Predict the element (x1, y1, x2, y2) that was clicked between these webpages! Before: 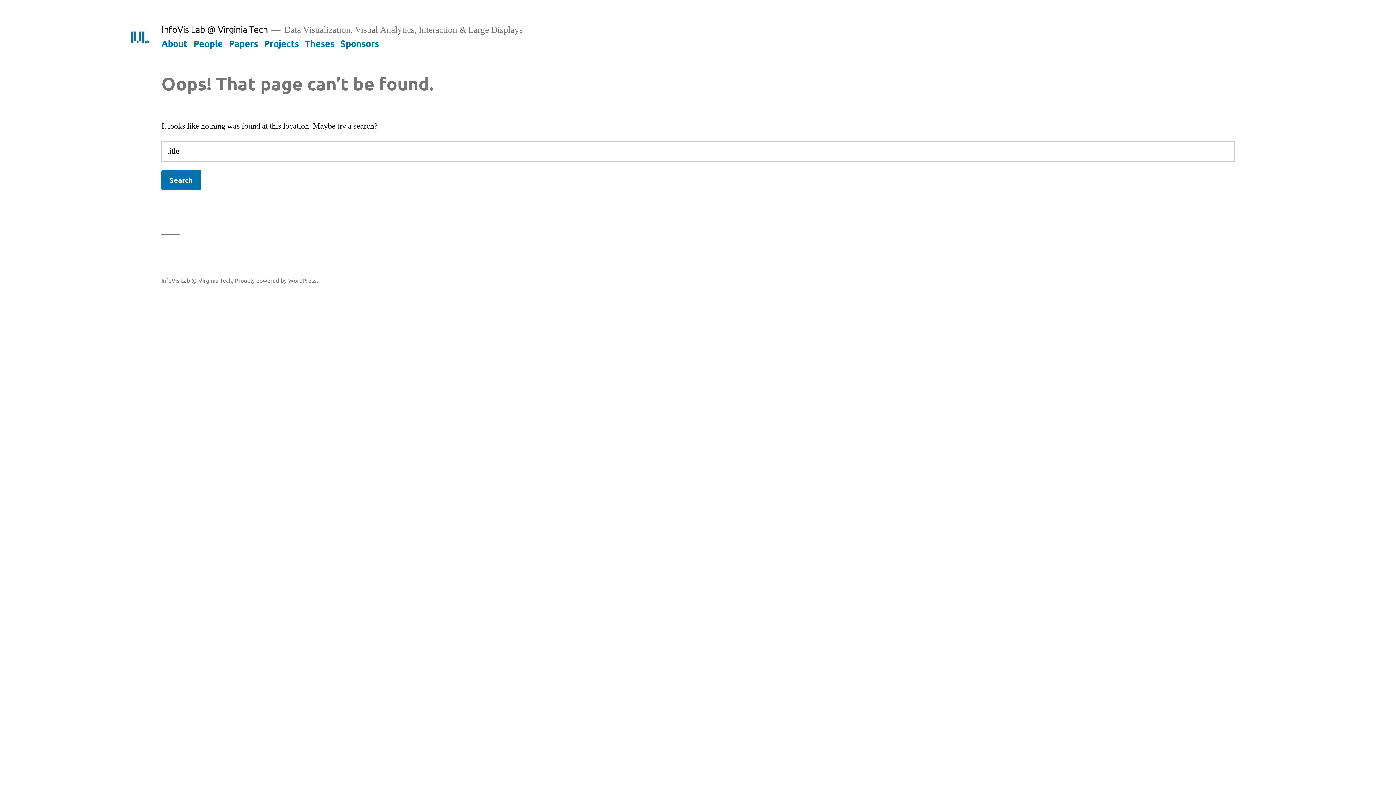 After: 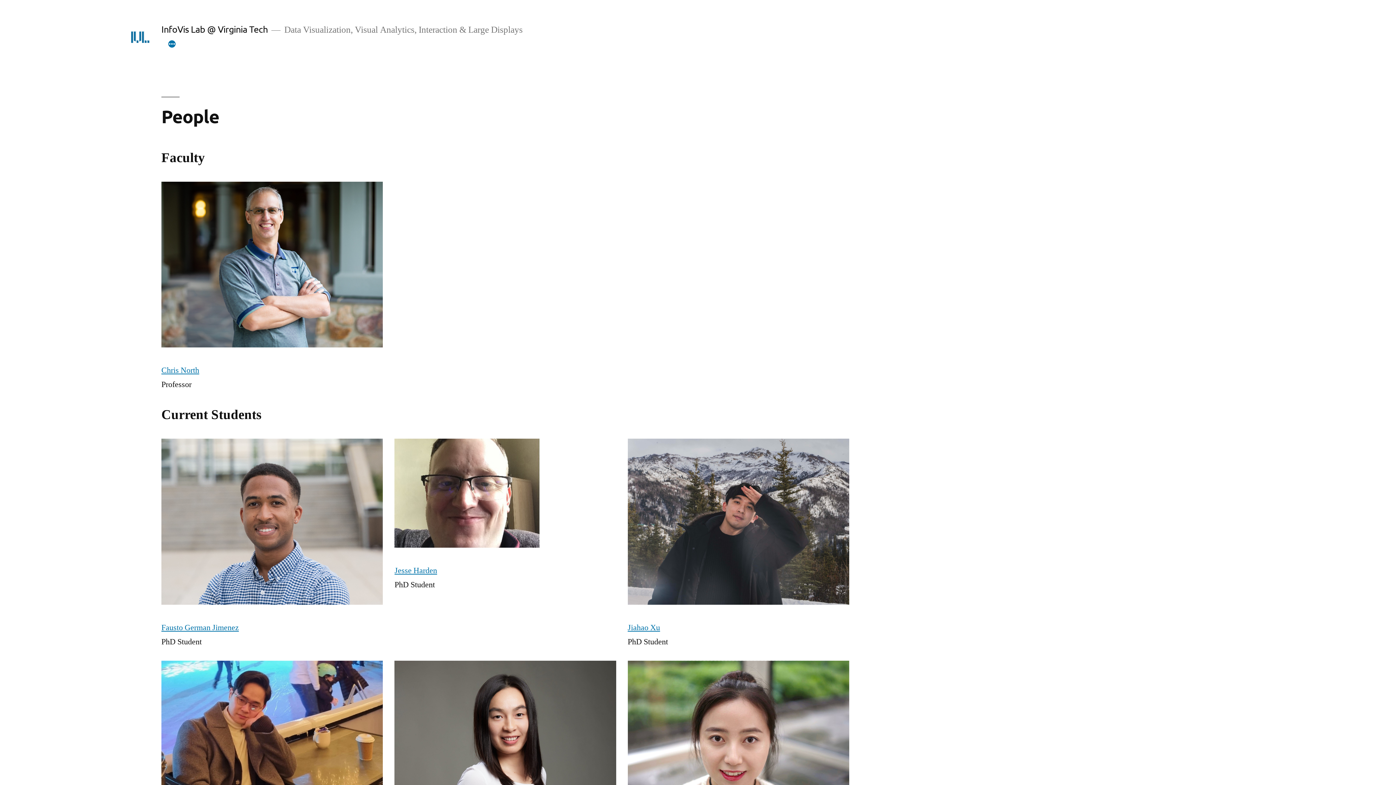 Action: bbox: (193, 37, 222, 48) label: People